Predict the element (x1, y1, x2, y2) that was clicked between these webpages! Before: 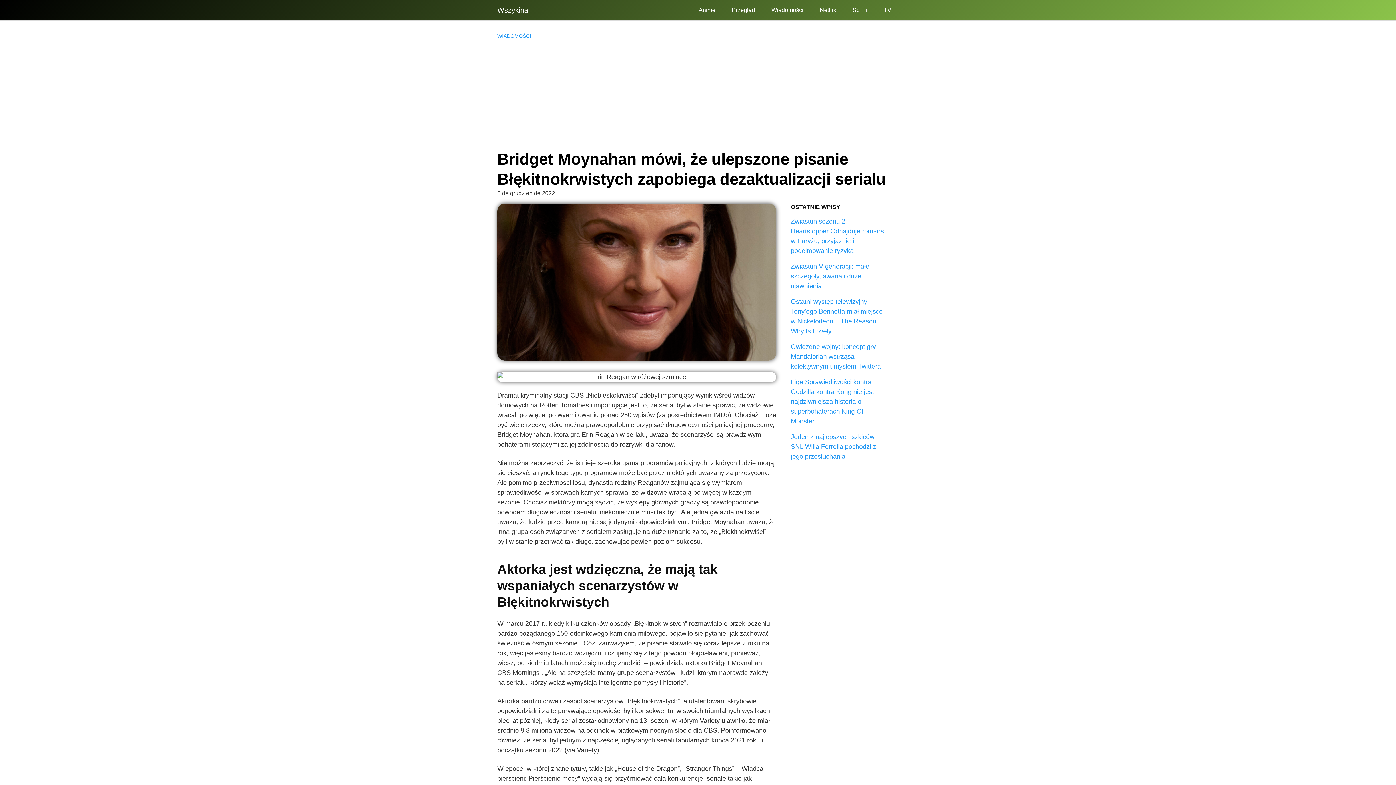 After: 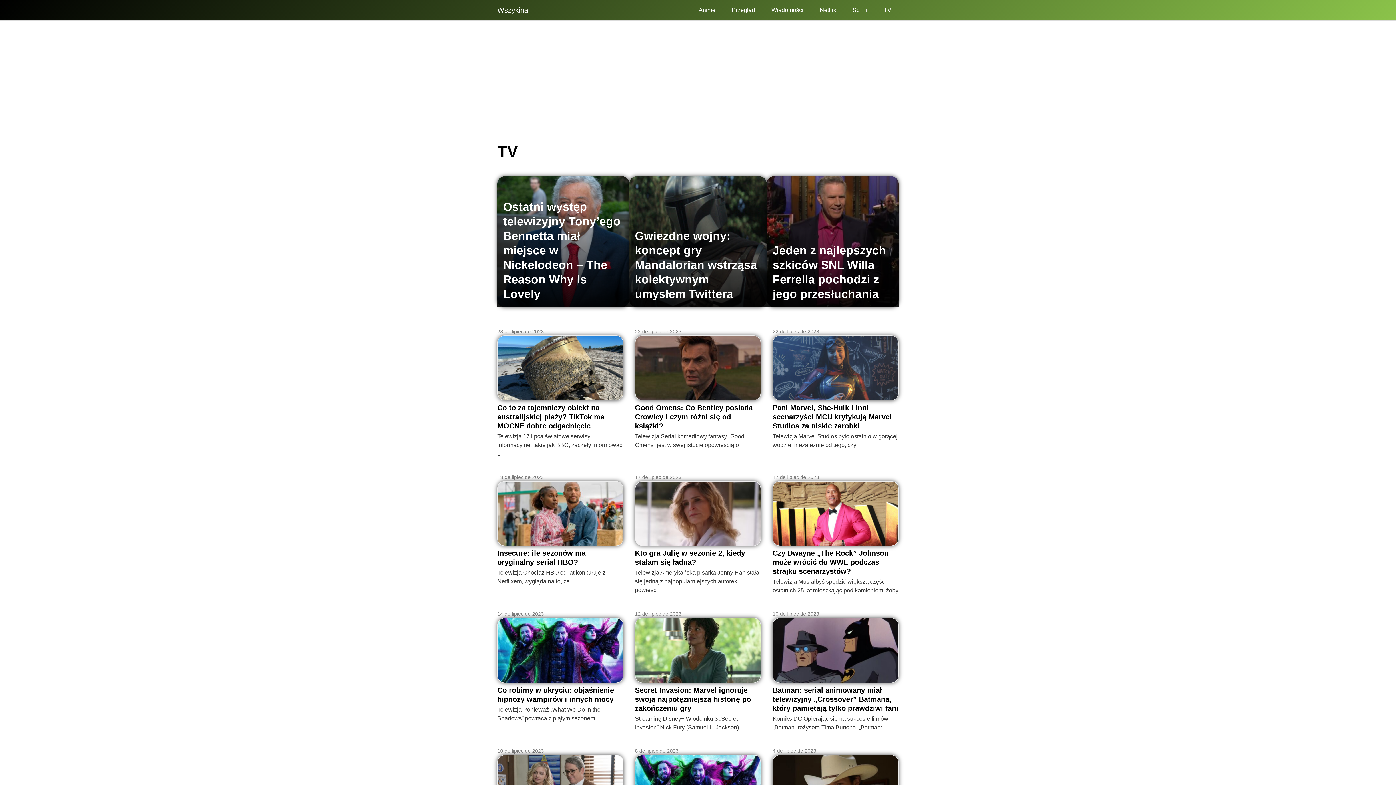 Action: bbox: (876, 0, 898, 20) label: TV